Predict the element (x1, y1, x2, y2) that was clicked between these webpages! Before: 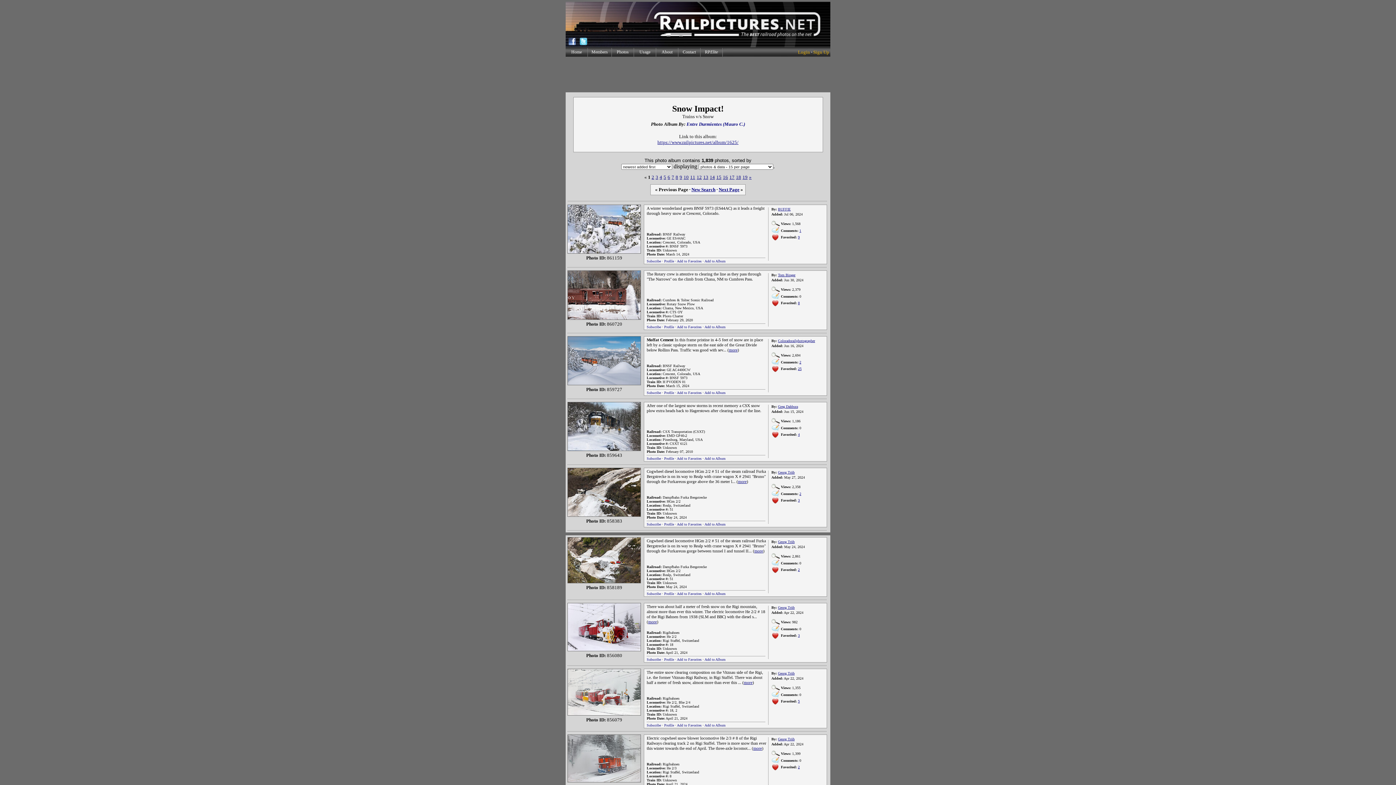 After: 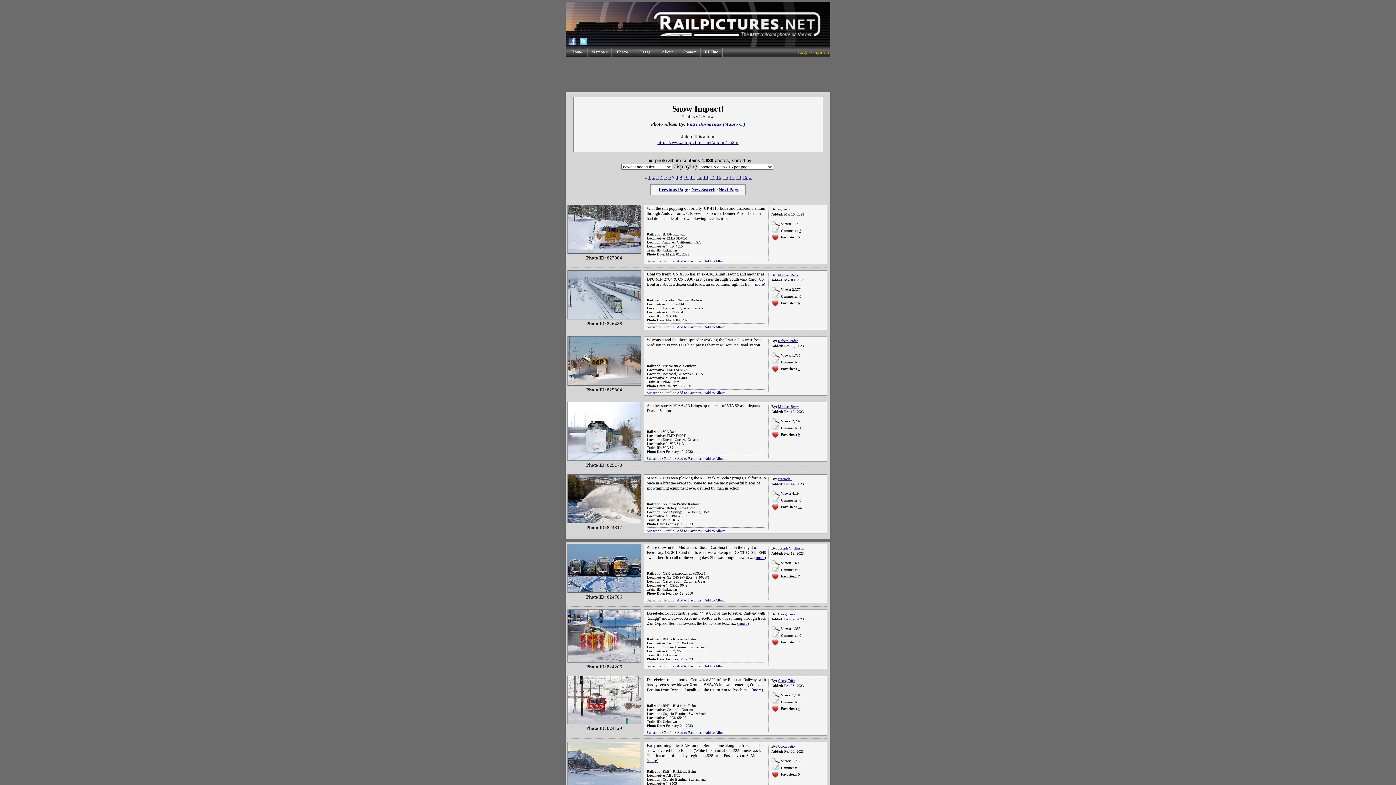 Action: label: 7 bbox: (671, 173, 674, 180)